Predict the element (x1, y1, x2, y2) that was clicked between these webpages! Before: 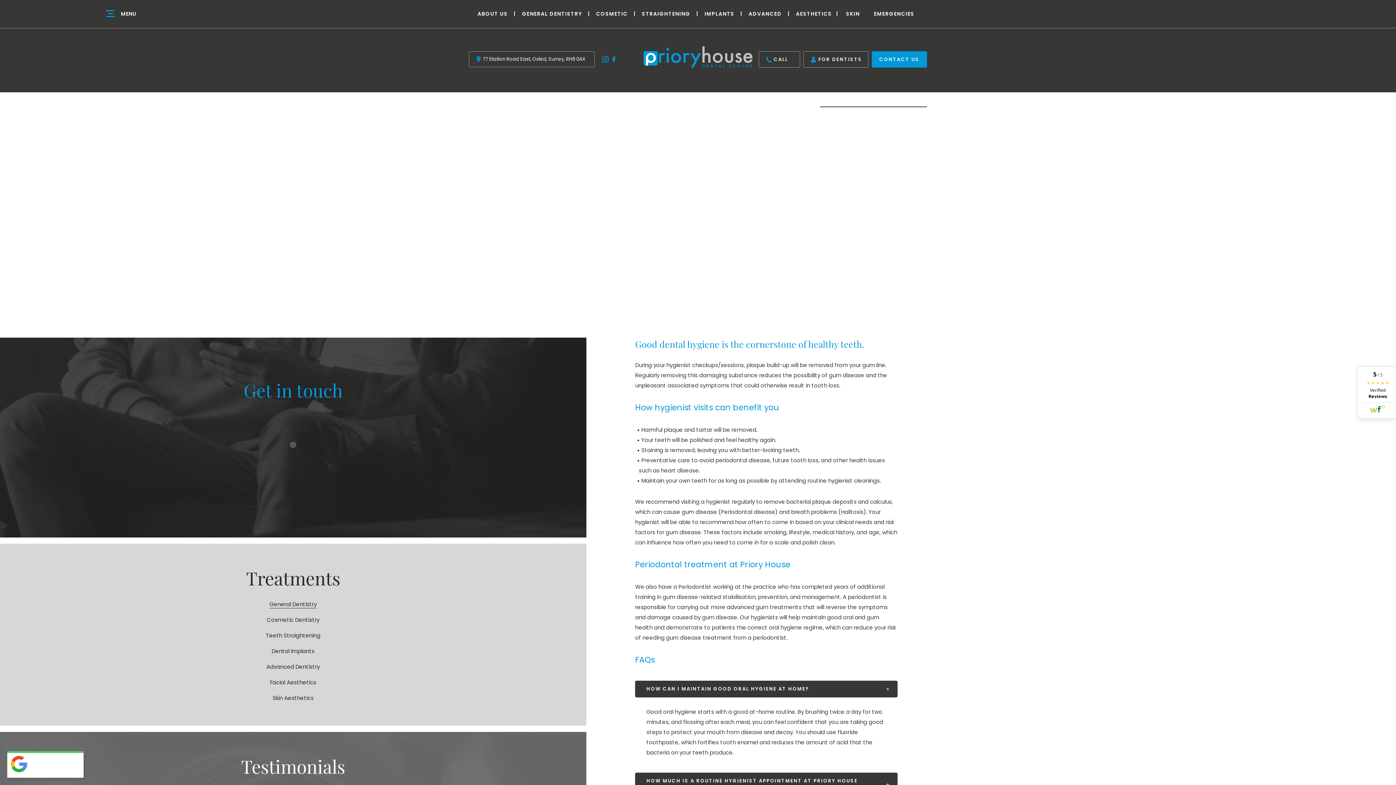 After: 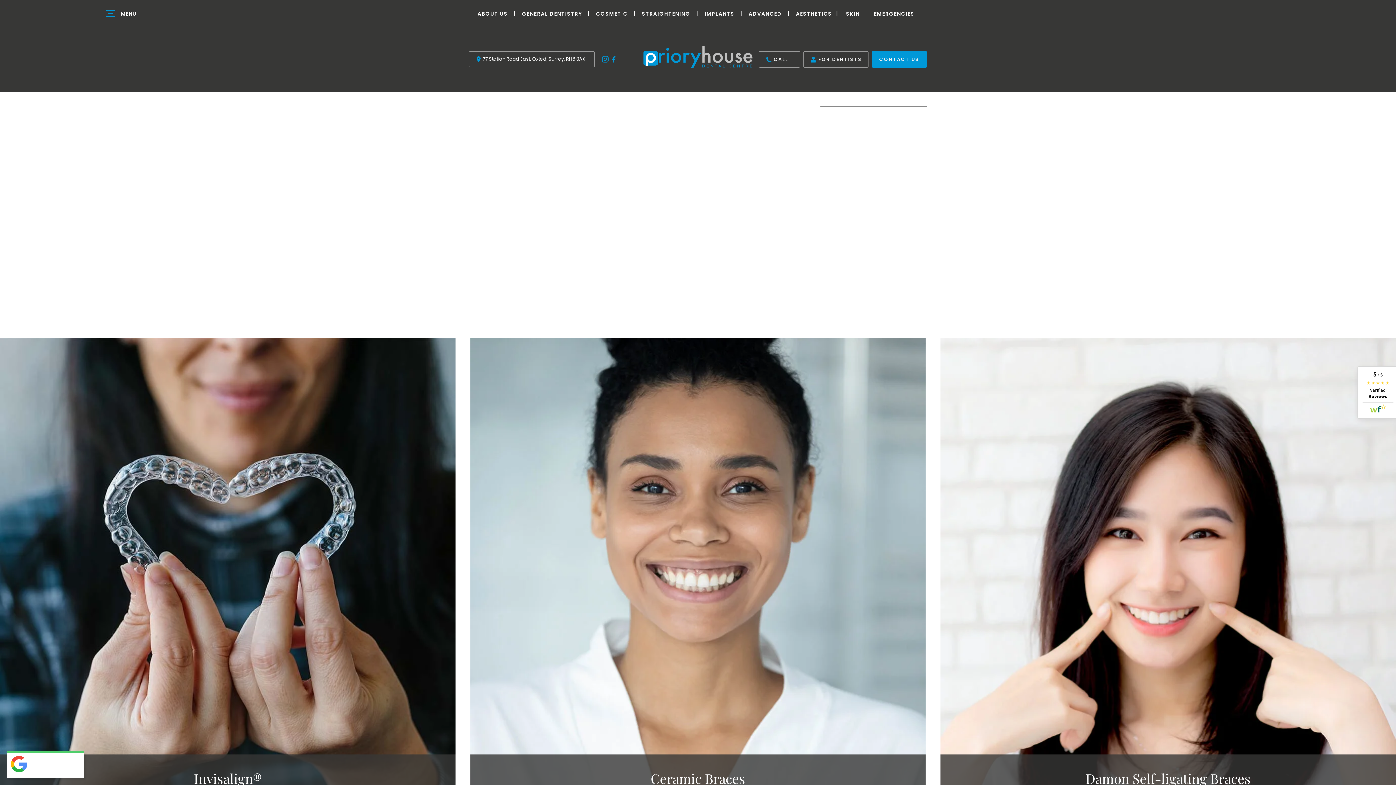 Action: label: STRAIGHTENING bbox: (634, 5, 696, 22)